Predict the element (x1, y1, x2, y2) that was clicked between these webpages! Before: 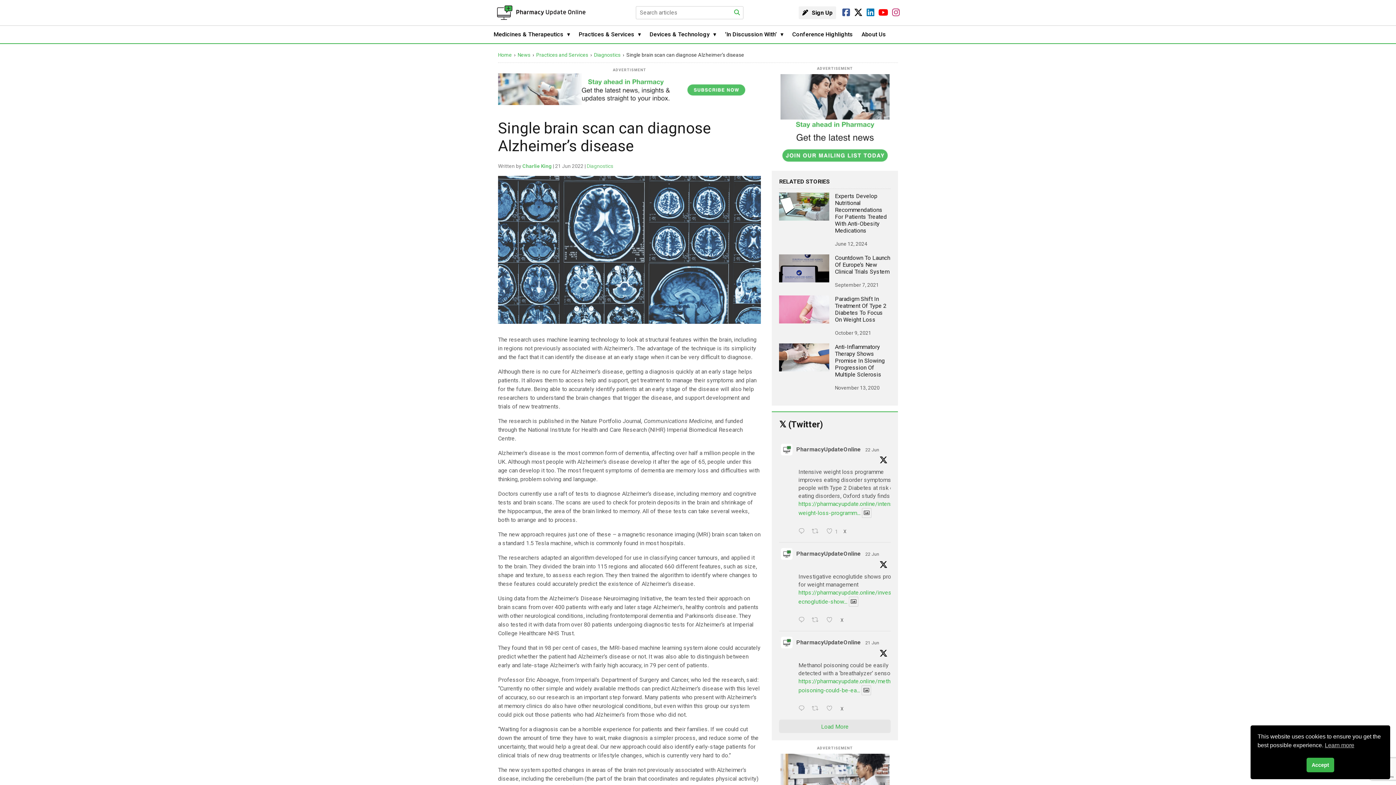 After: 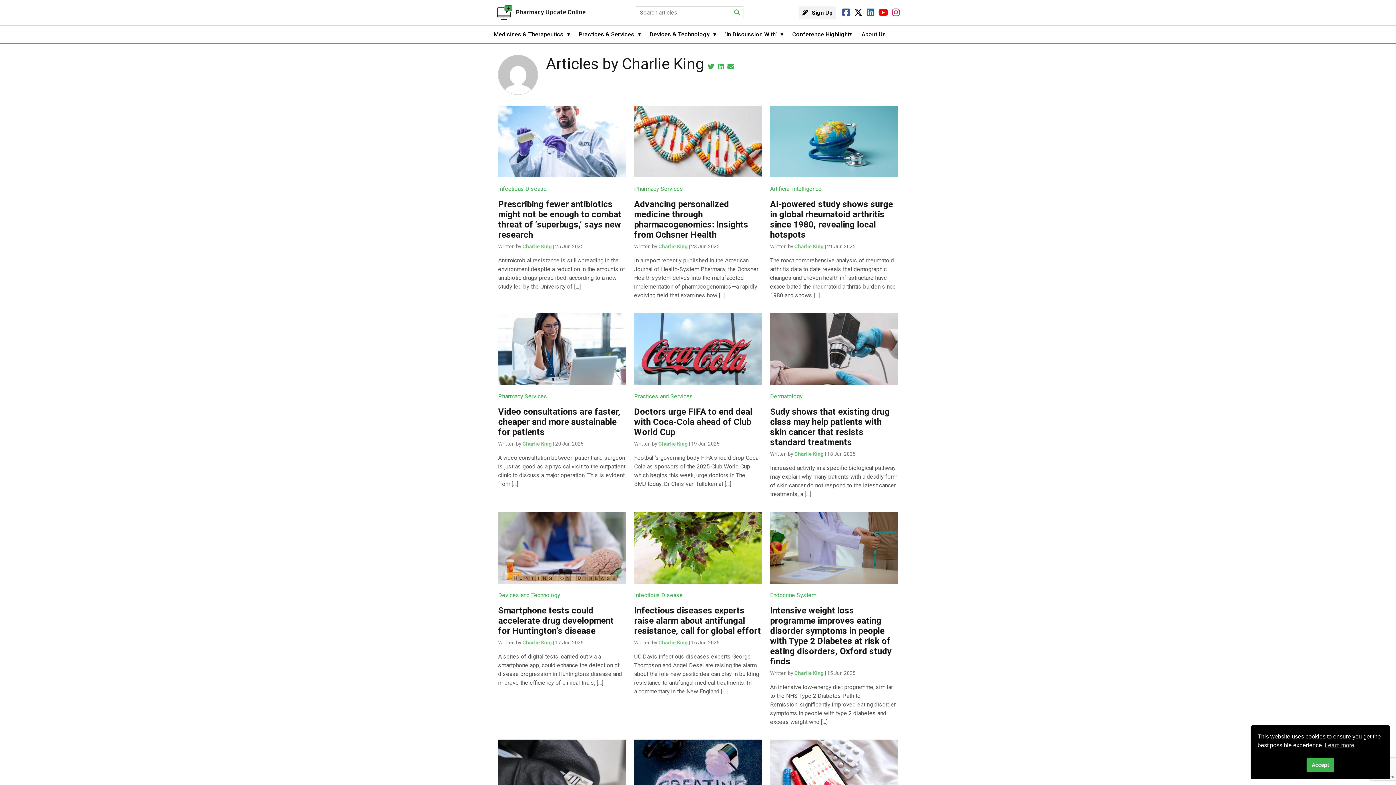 Action: label: Charlie King bbox: (522, 163, 552, 168)